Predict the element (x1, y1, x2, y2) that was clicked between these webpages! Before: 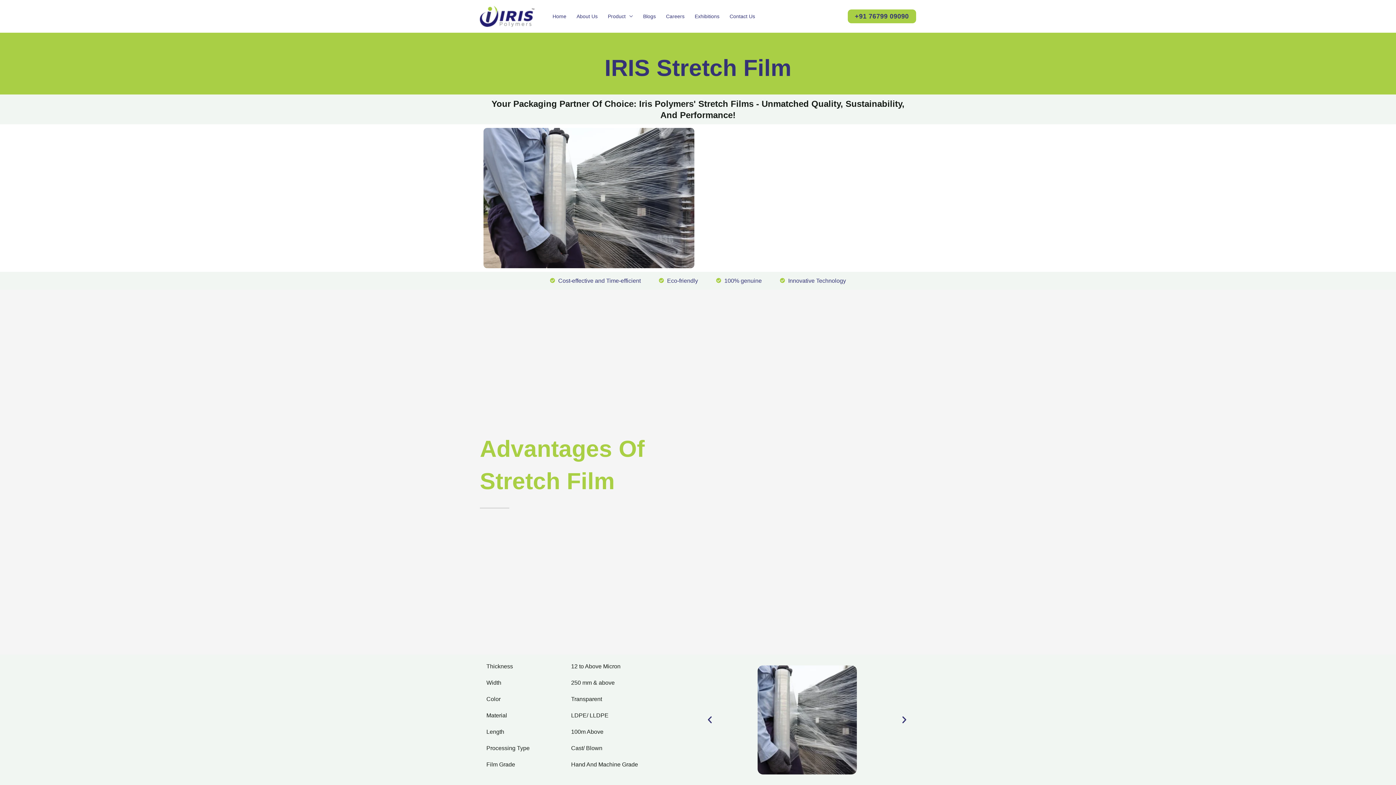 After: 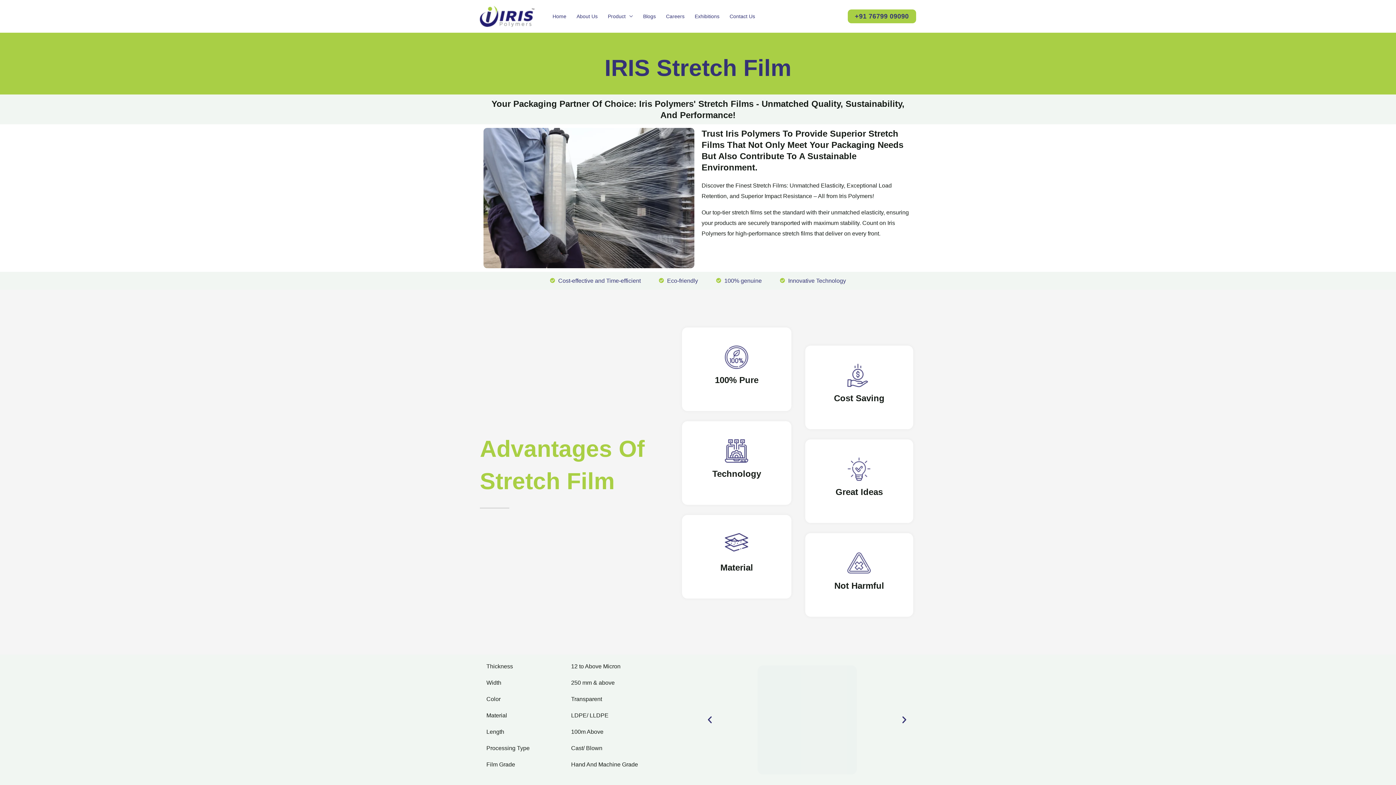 Action: bbox: (705, 715, 714, 724)